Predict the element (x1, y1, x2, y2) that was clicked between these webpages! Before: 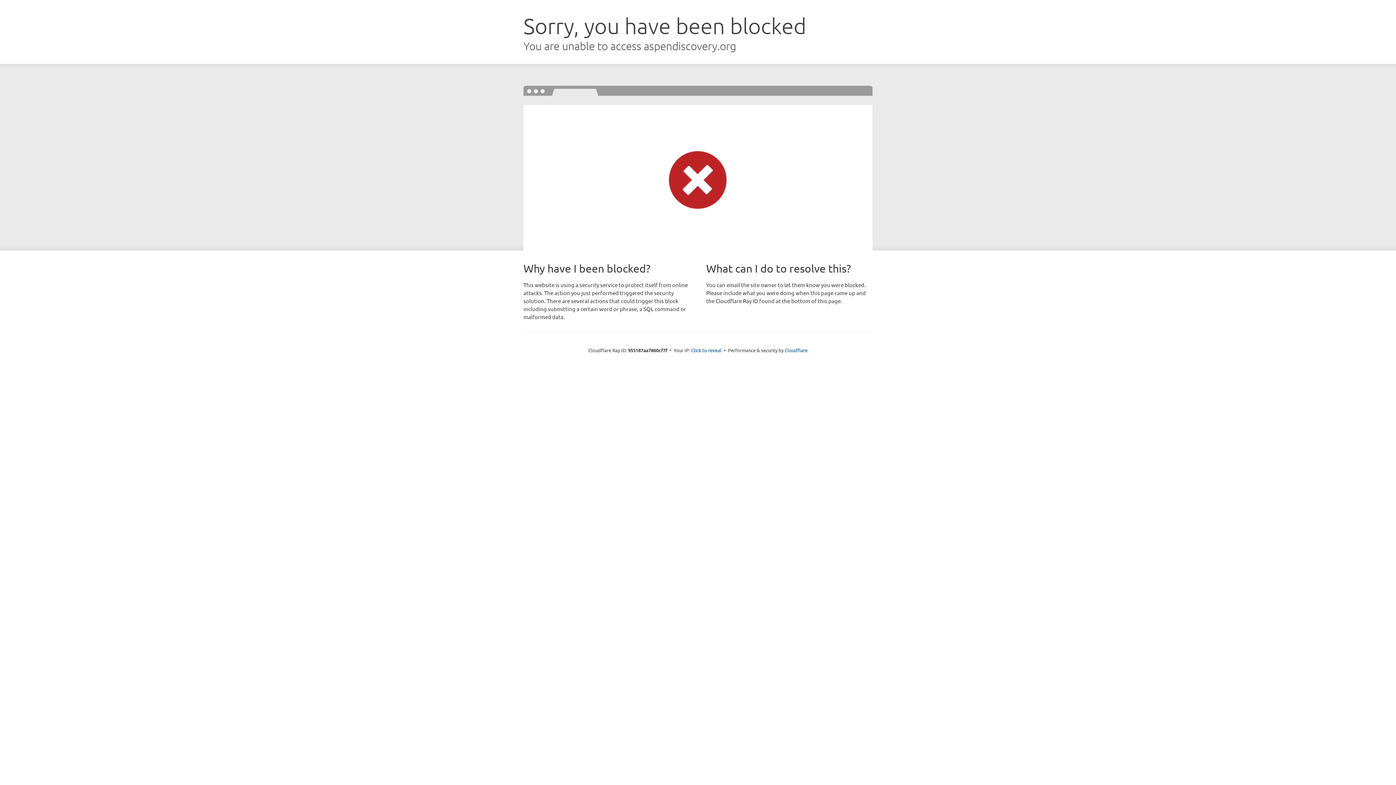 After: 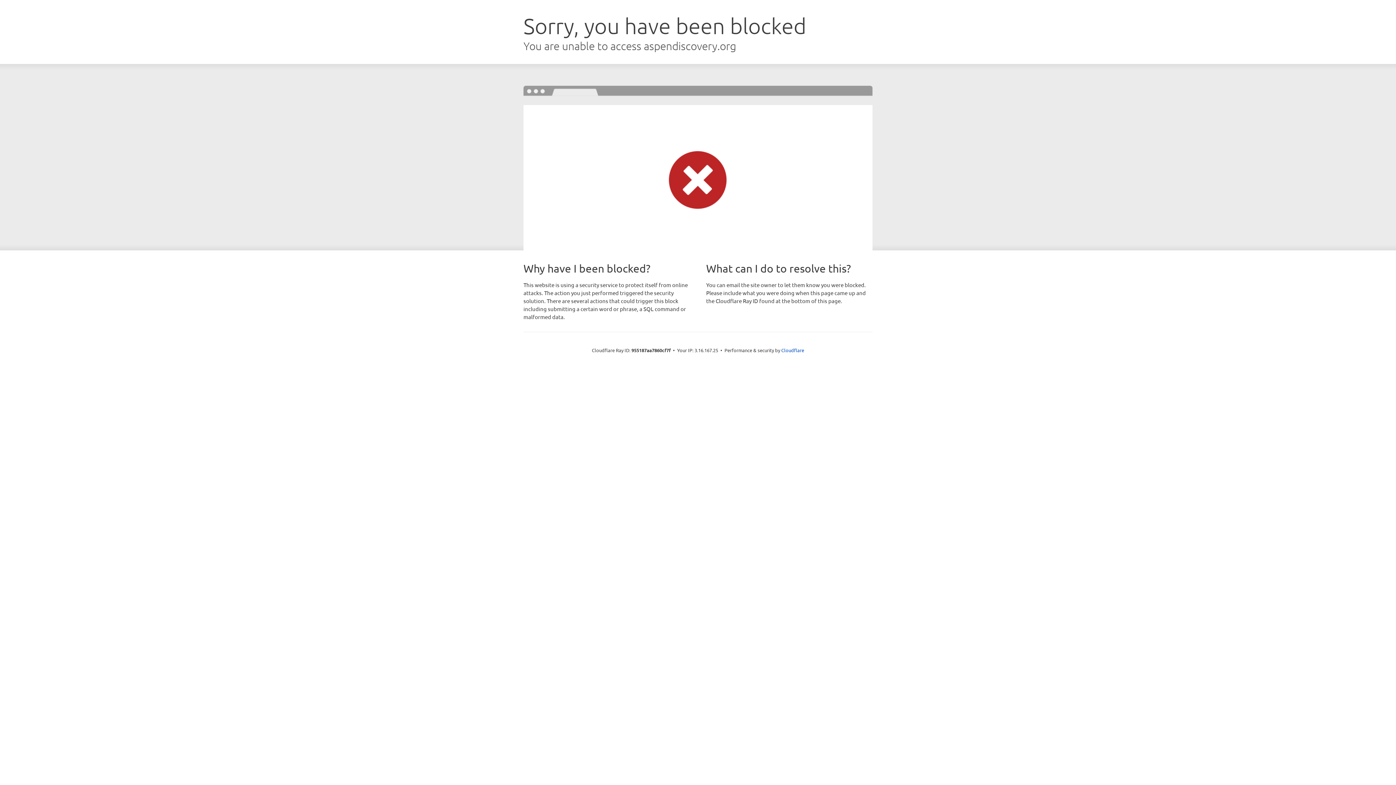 Action: bbox: (691, 346, 721, 353) label: Click to reveal